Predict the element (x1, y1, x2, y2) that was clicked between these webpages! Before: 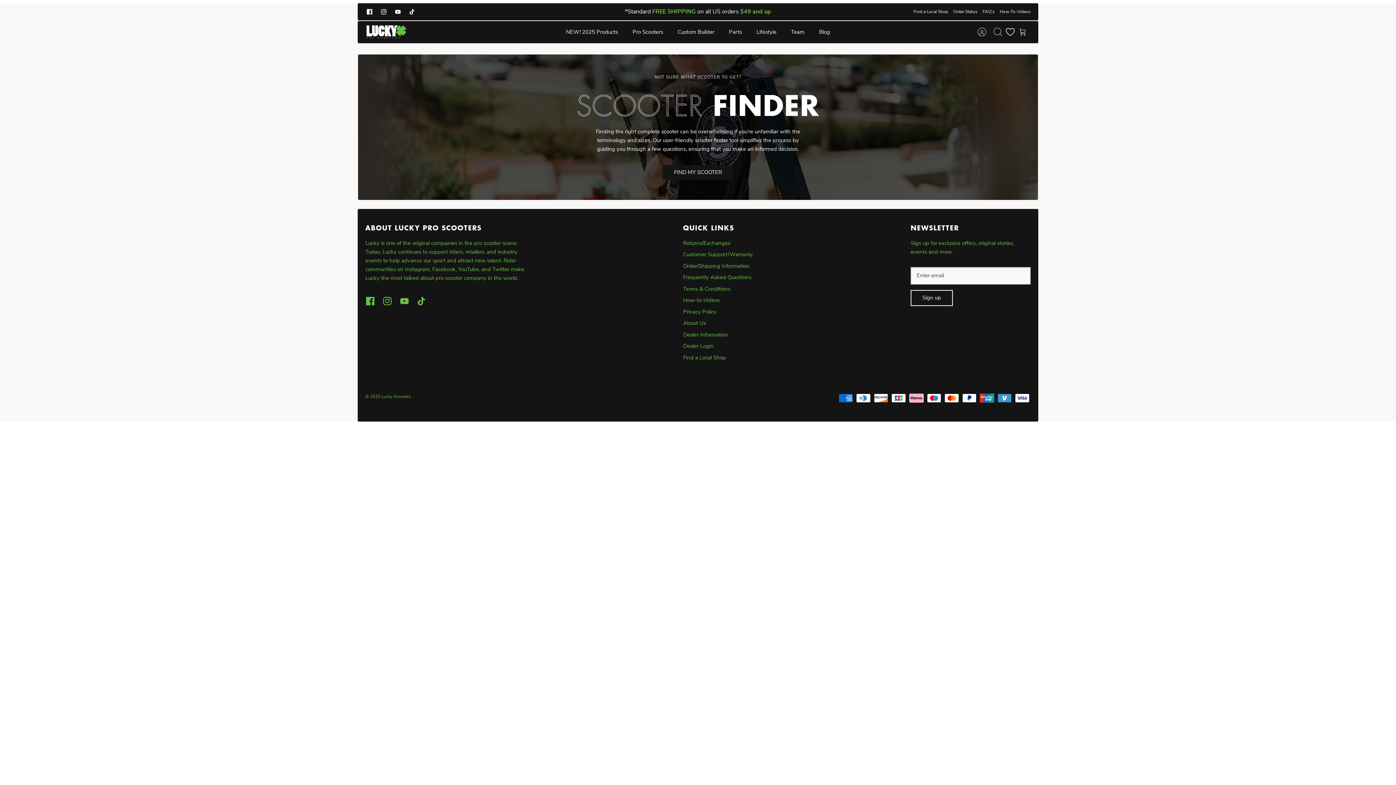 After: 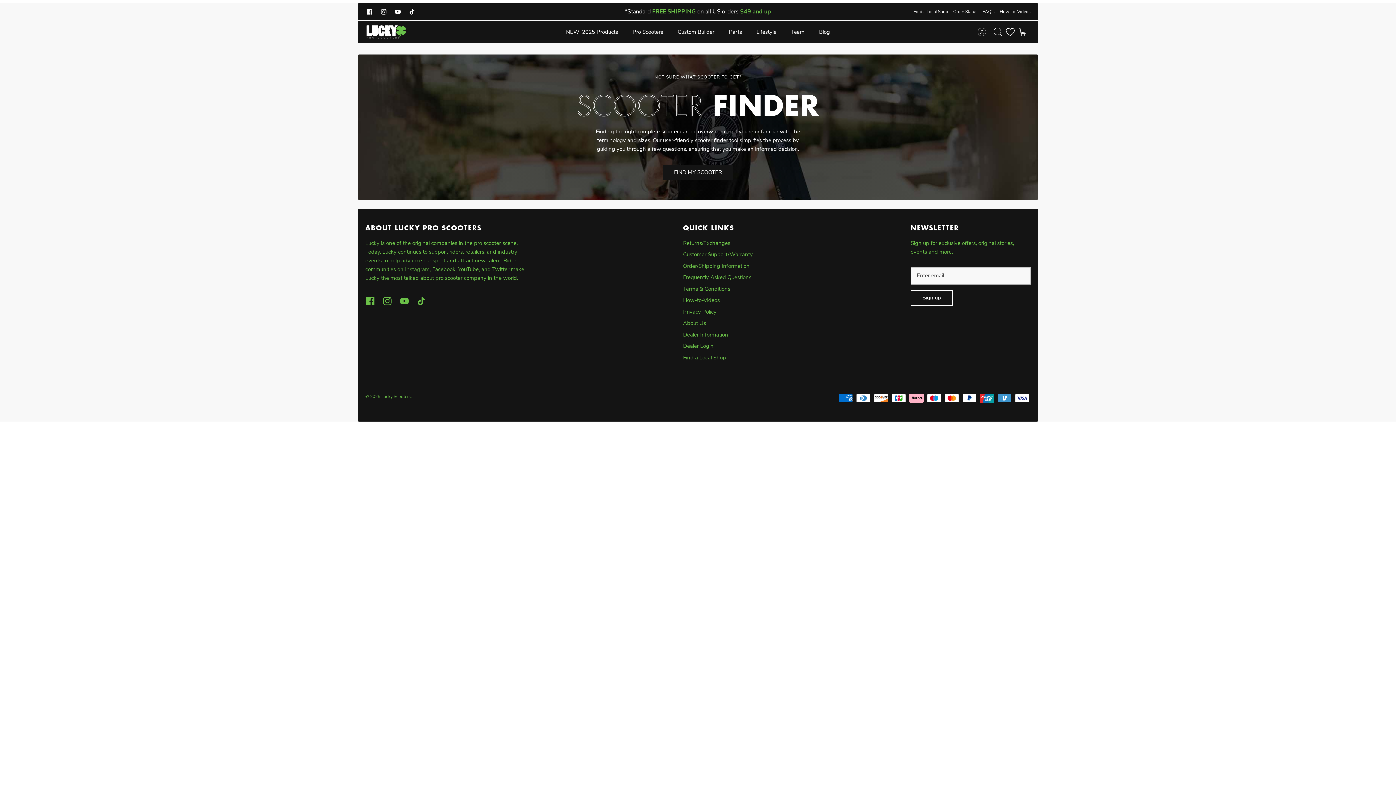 Action: bbox: (405, 265, 429, 273) label: Instagram